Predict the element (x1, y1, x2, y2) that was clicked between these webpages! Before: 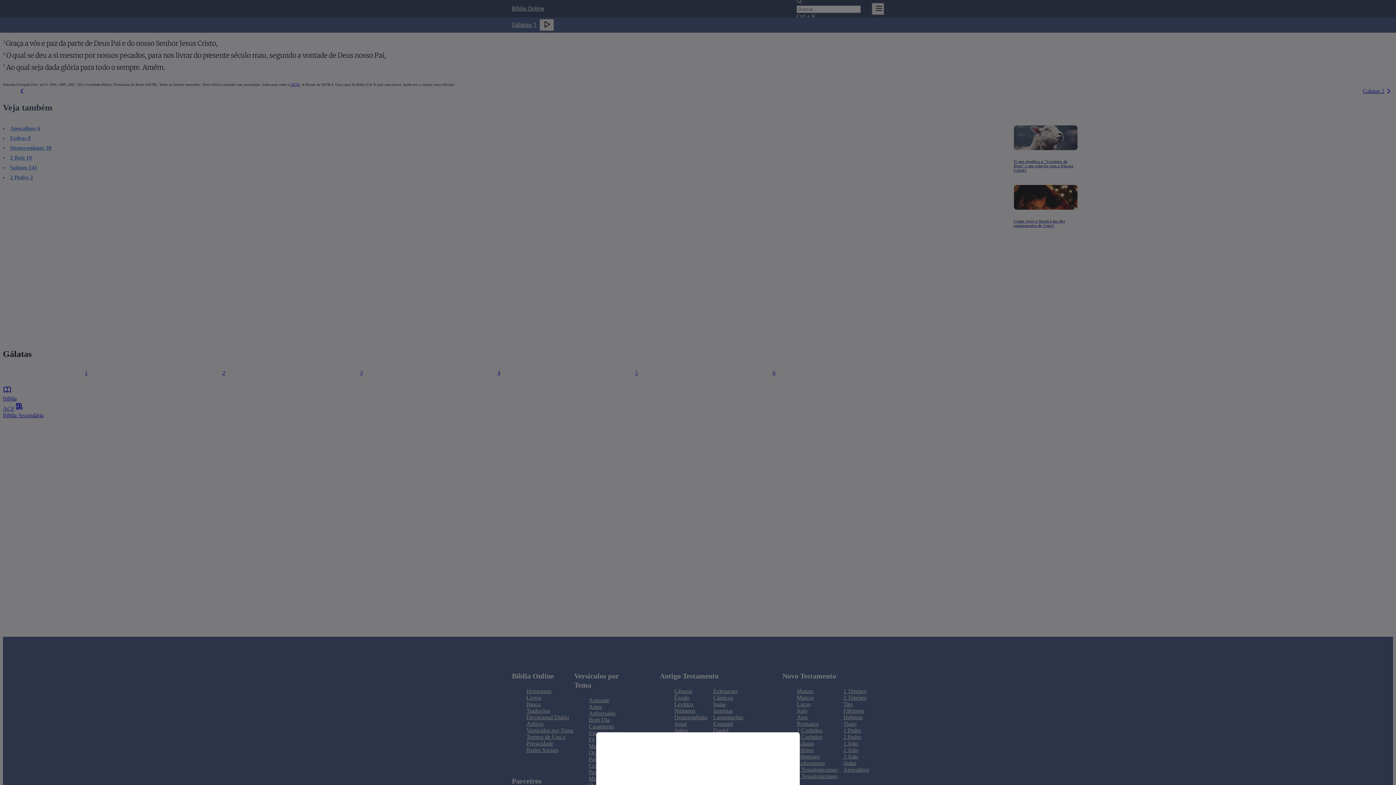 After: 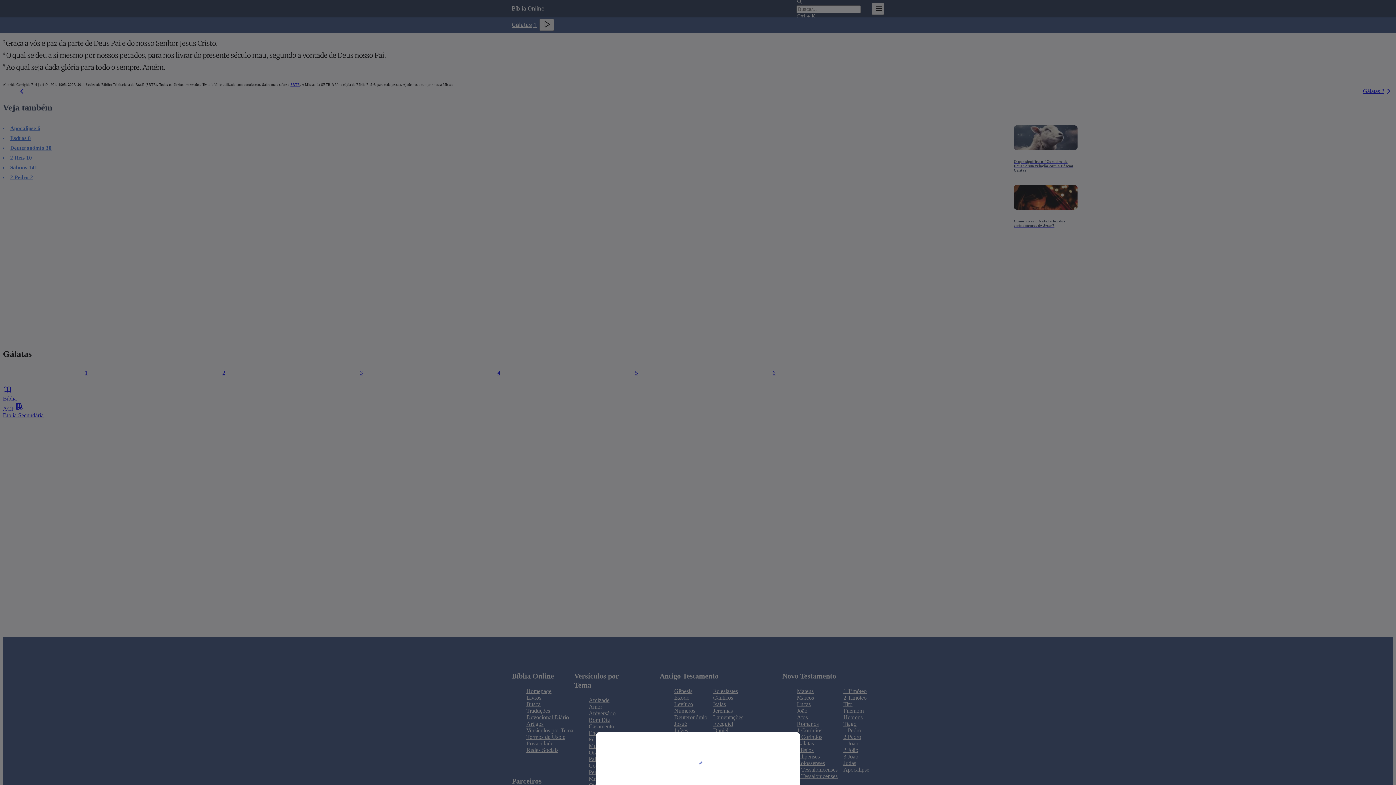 Action: bbox: (0, 0, 1396, 785)